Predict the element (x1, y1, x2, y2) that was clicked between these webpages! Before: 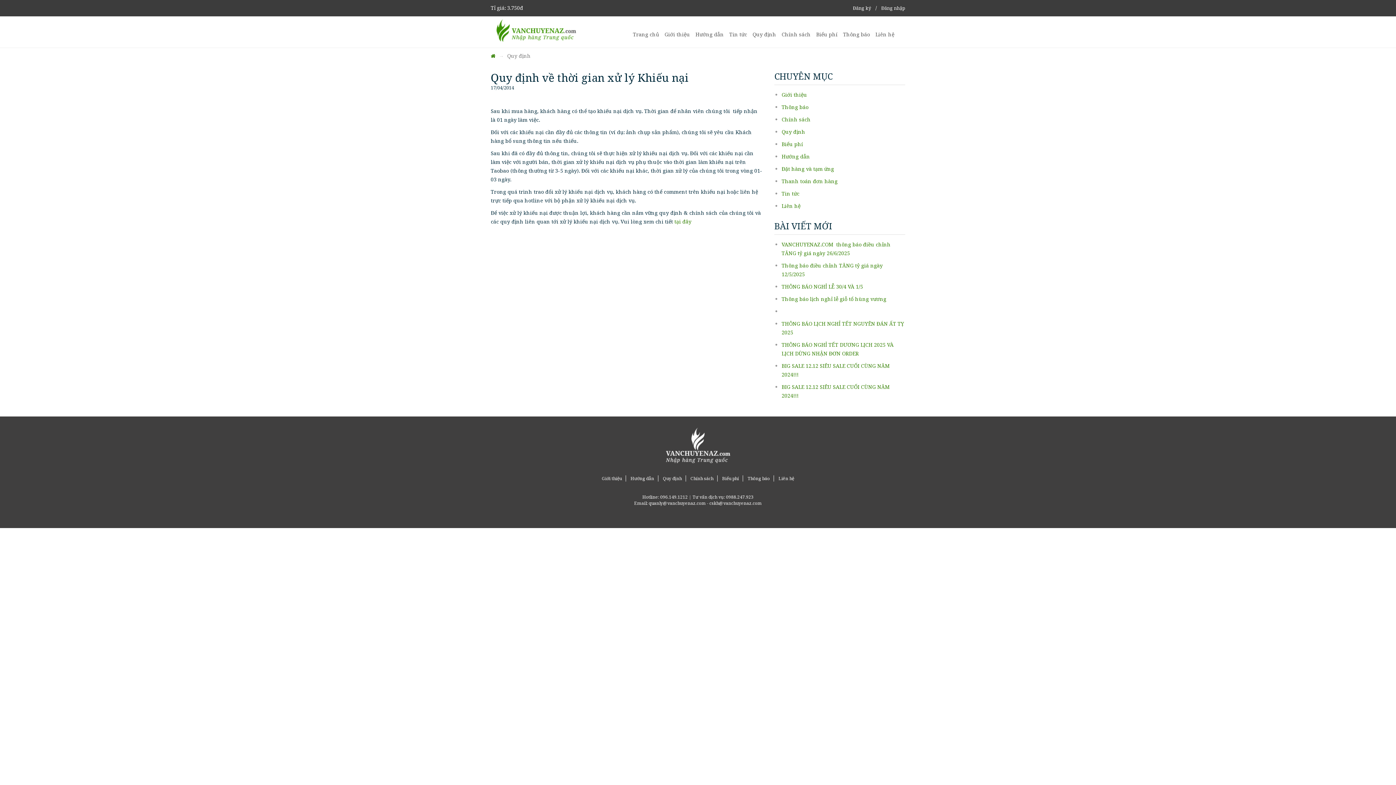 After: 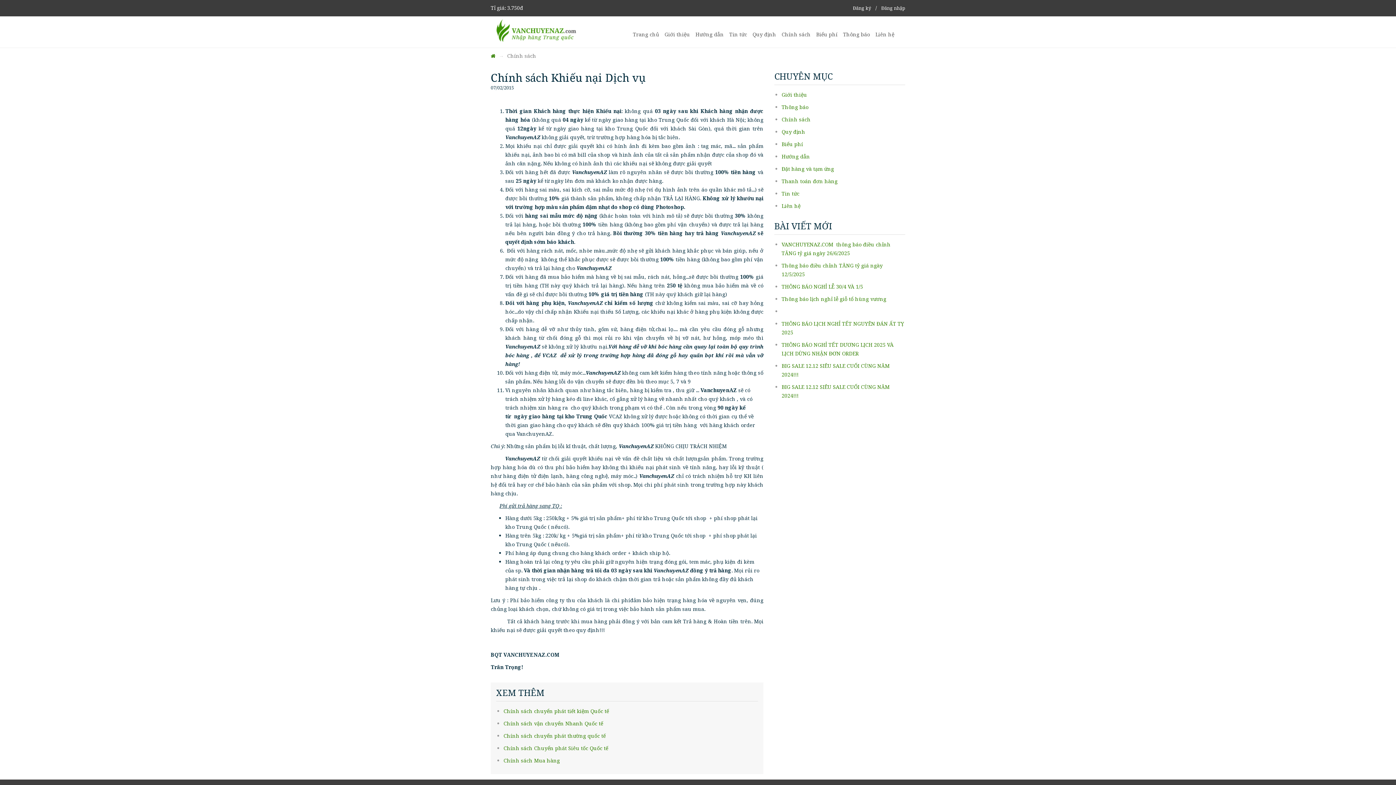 Action: label: tại đây bbox: (674, 218, 691, 225)